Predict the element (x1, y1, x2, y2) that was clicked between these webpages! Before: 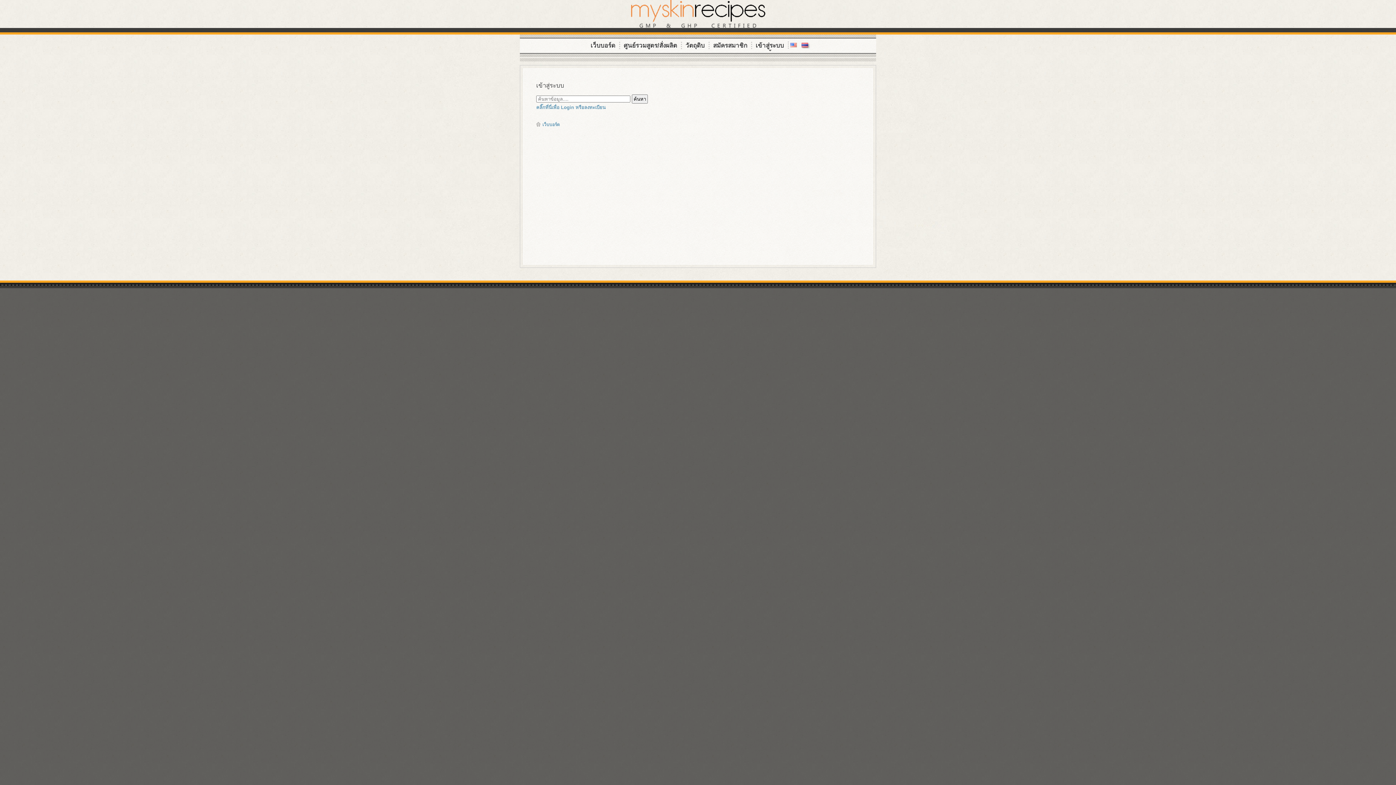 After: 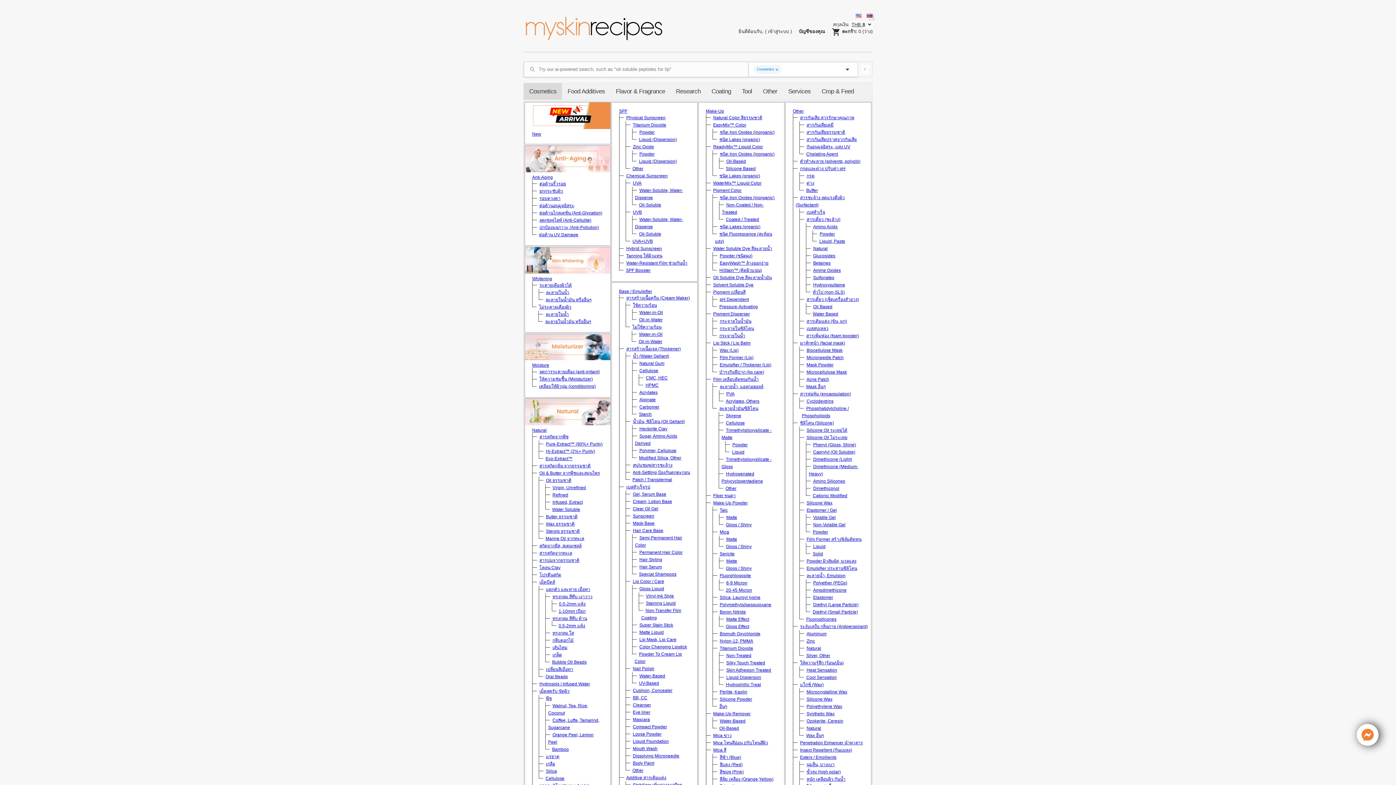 Action: bbox: (751, 38, 788, 53) label: เข้าสู่ระบบ